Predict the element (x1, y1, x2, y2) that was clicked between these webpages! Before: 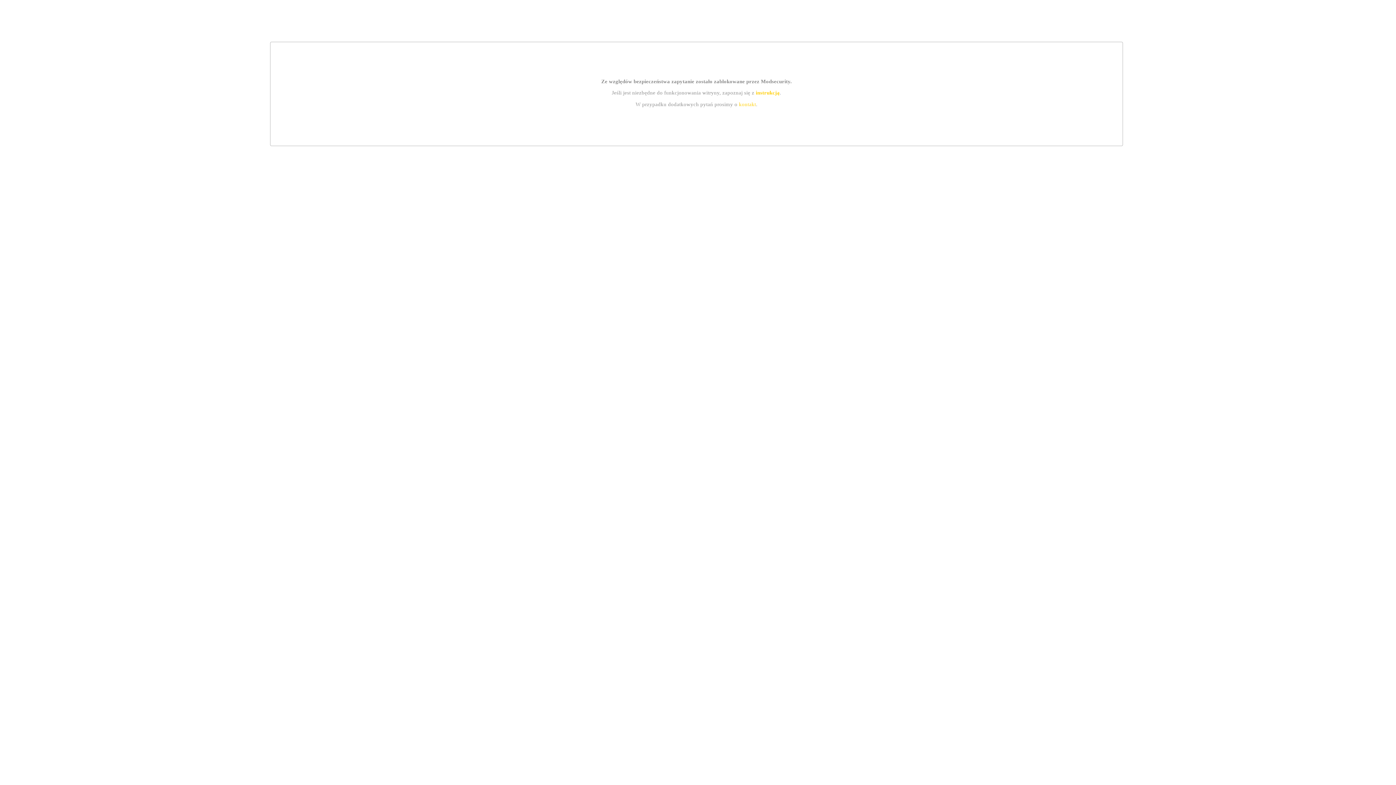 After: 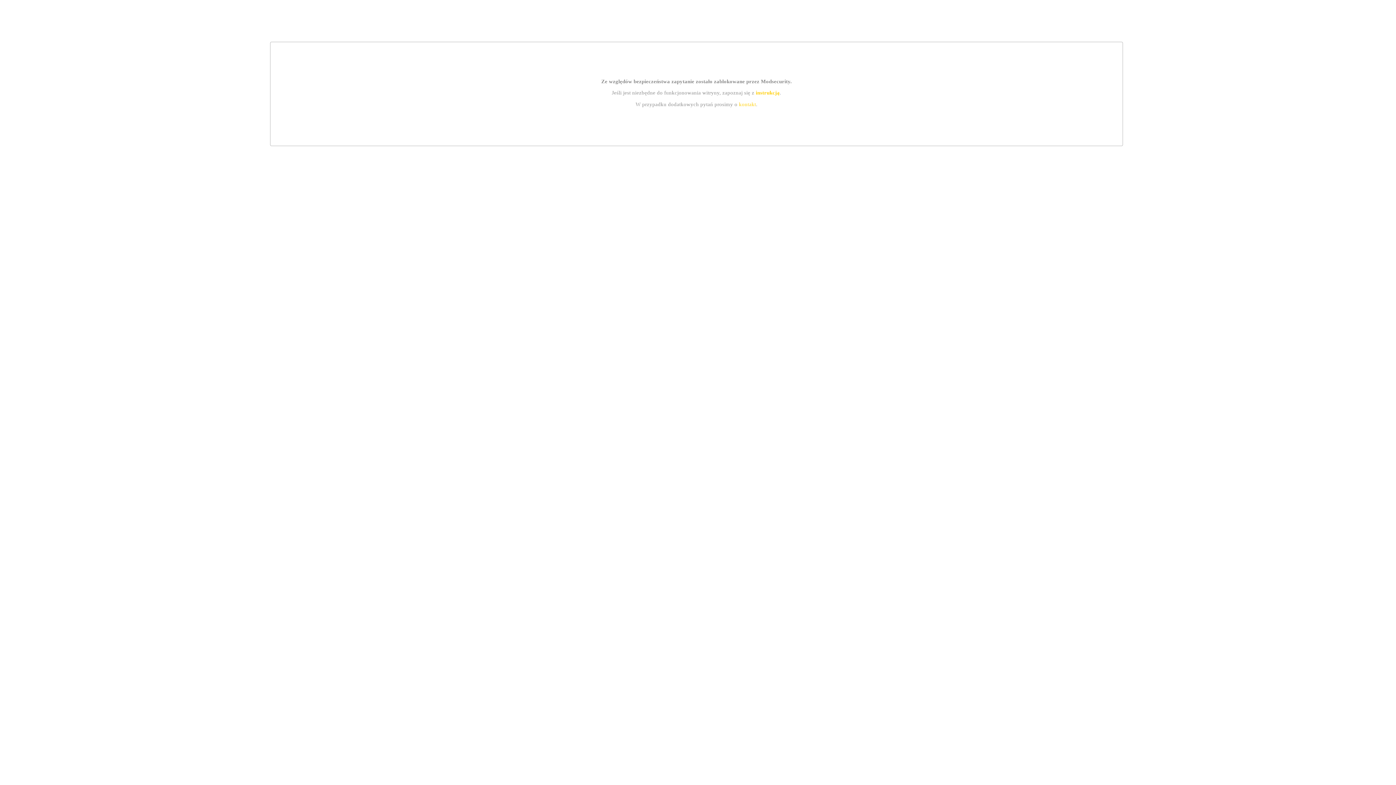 Action: bbox: (755, 89, 779, 95) label: instrukcją